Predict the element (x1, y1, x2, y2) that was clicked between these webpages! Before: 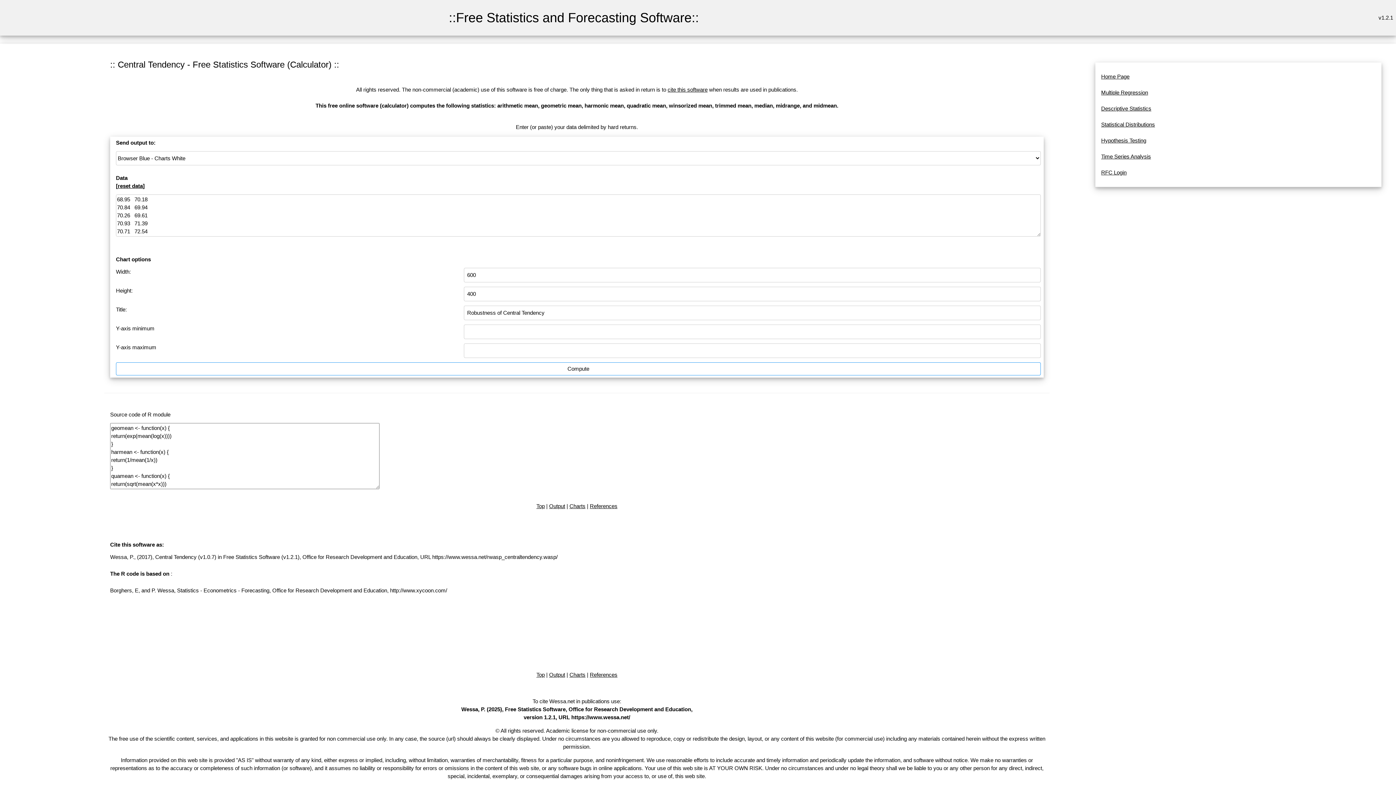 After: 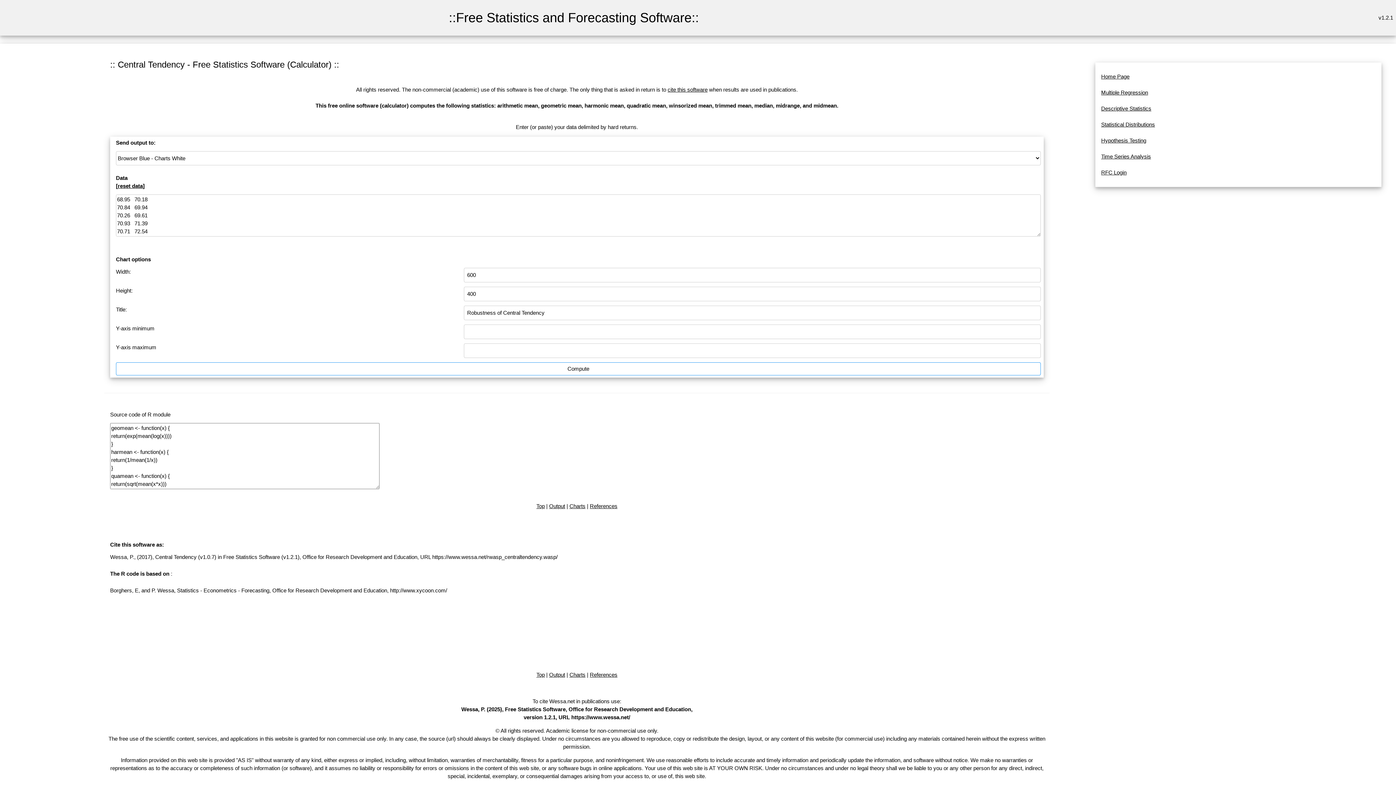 Action: label: Charts bbox: (569, 672, 585, 678)